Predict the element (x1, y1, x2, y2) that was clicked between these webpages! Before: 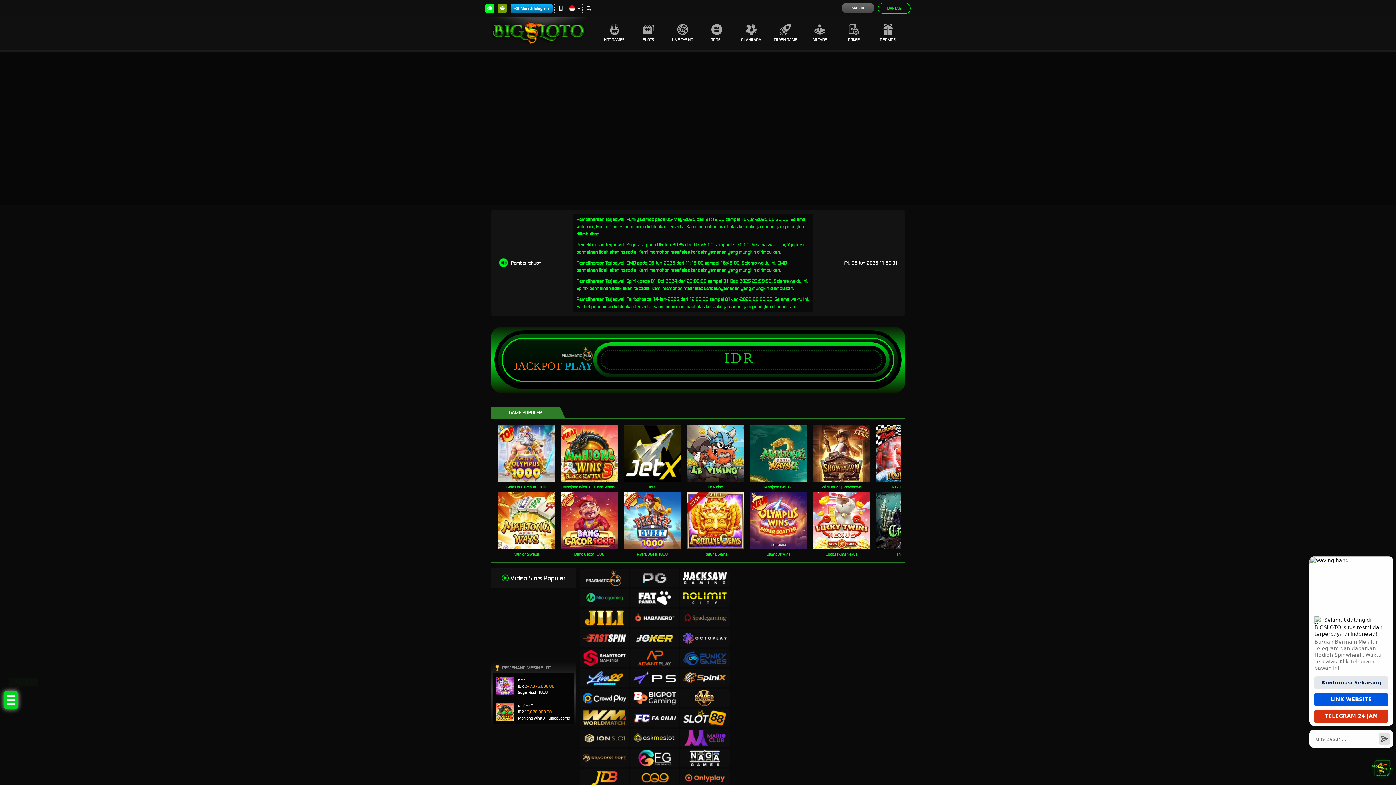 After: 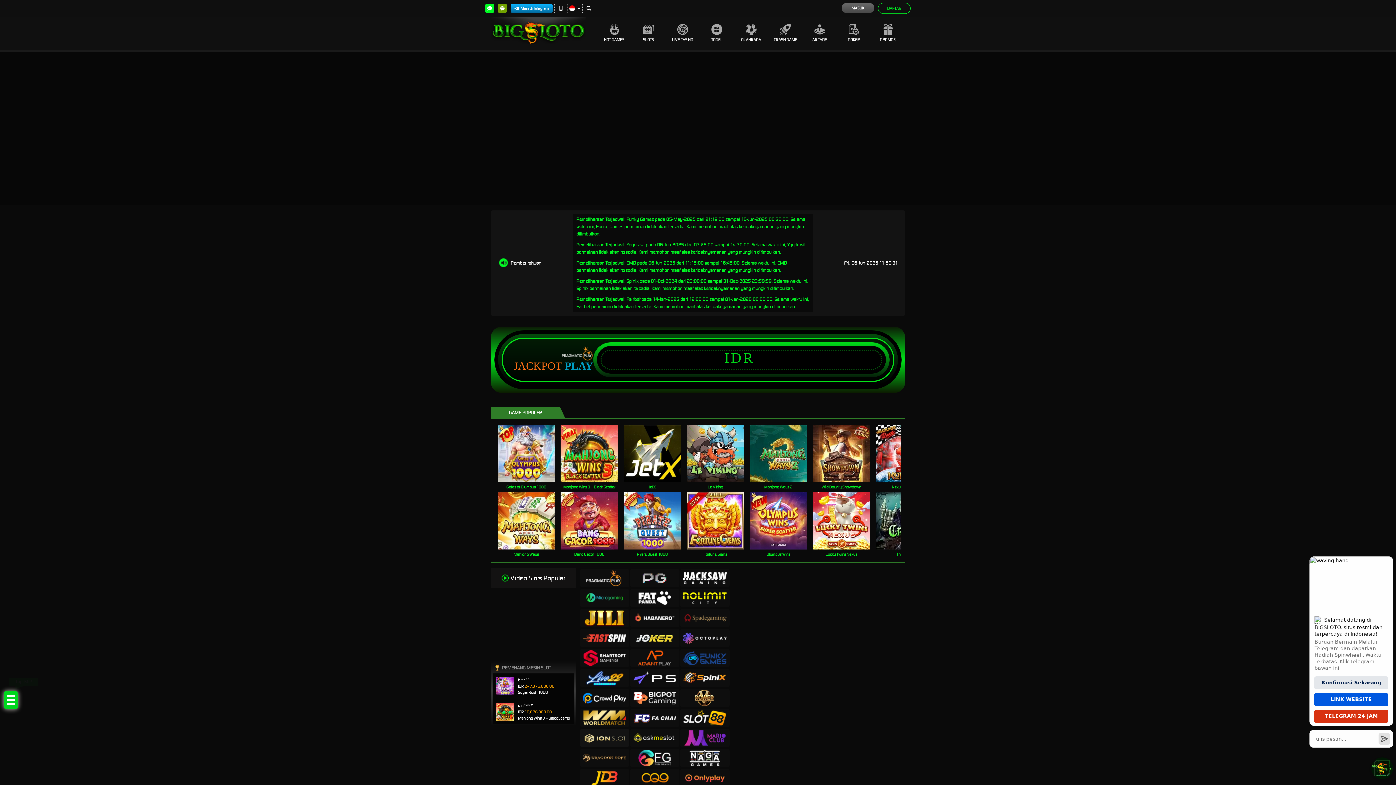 Action: bbox: (580, 729, 629, 747)